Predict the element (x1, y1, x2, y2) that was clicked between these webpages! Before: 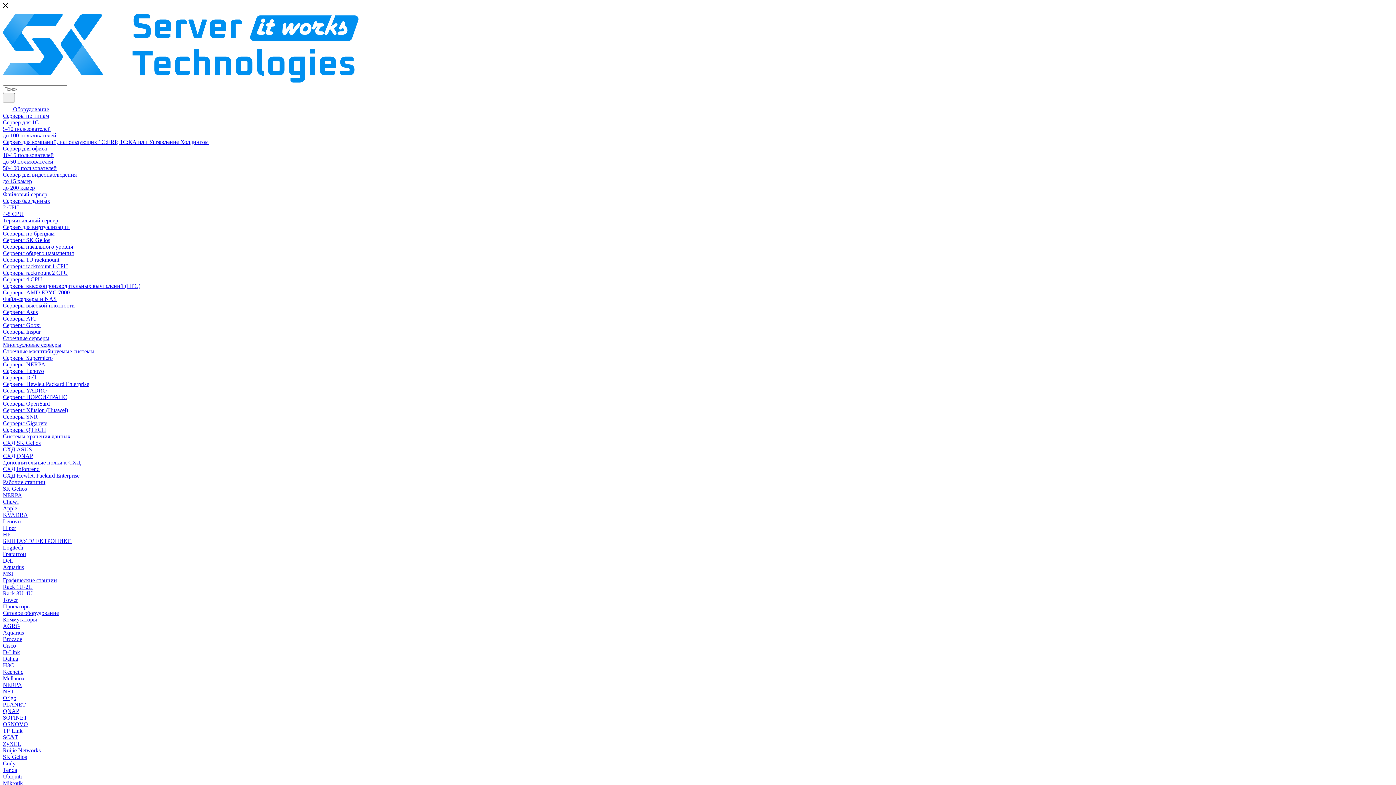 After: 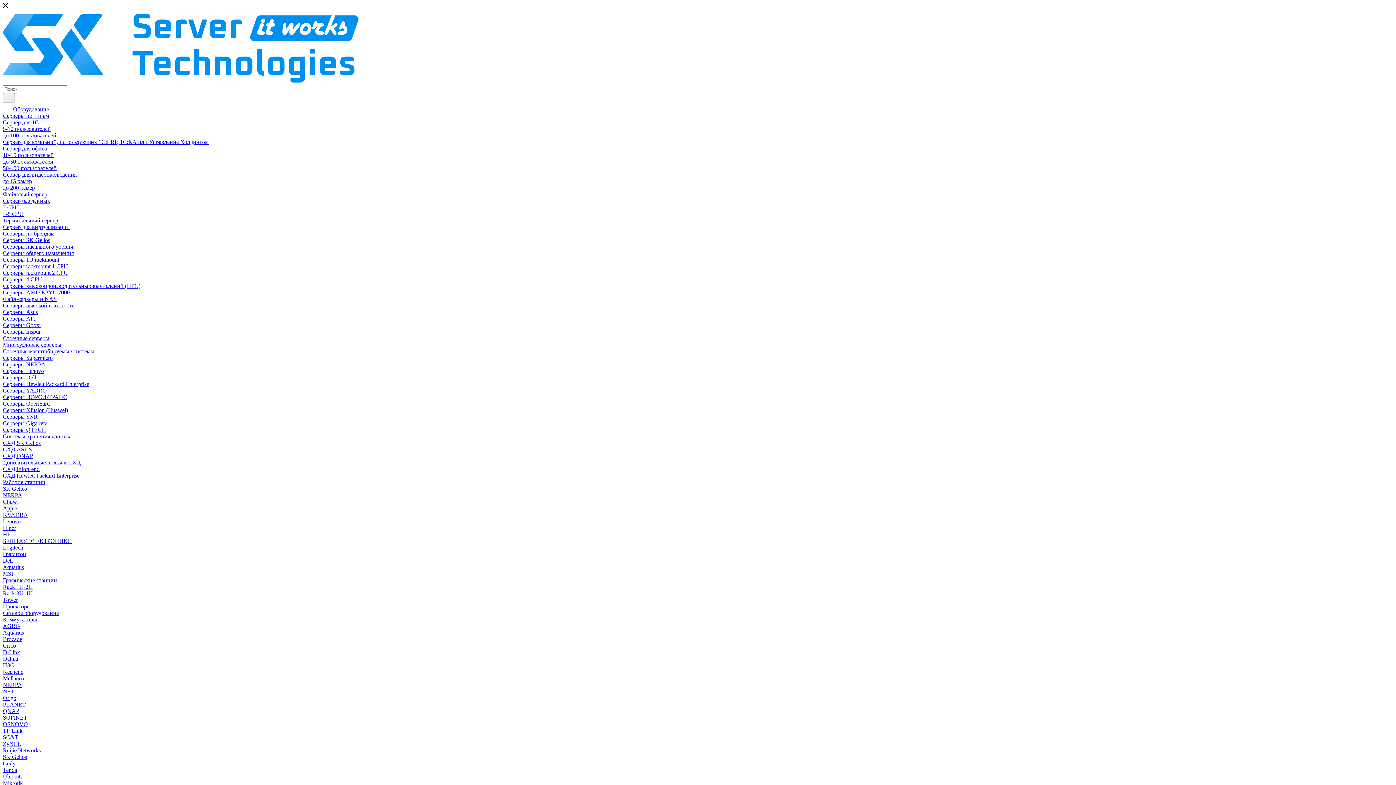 Action: bbox: (2, 145, 46, 151) label: Сервер для офиса